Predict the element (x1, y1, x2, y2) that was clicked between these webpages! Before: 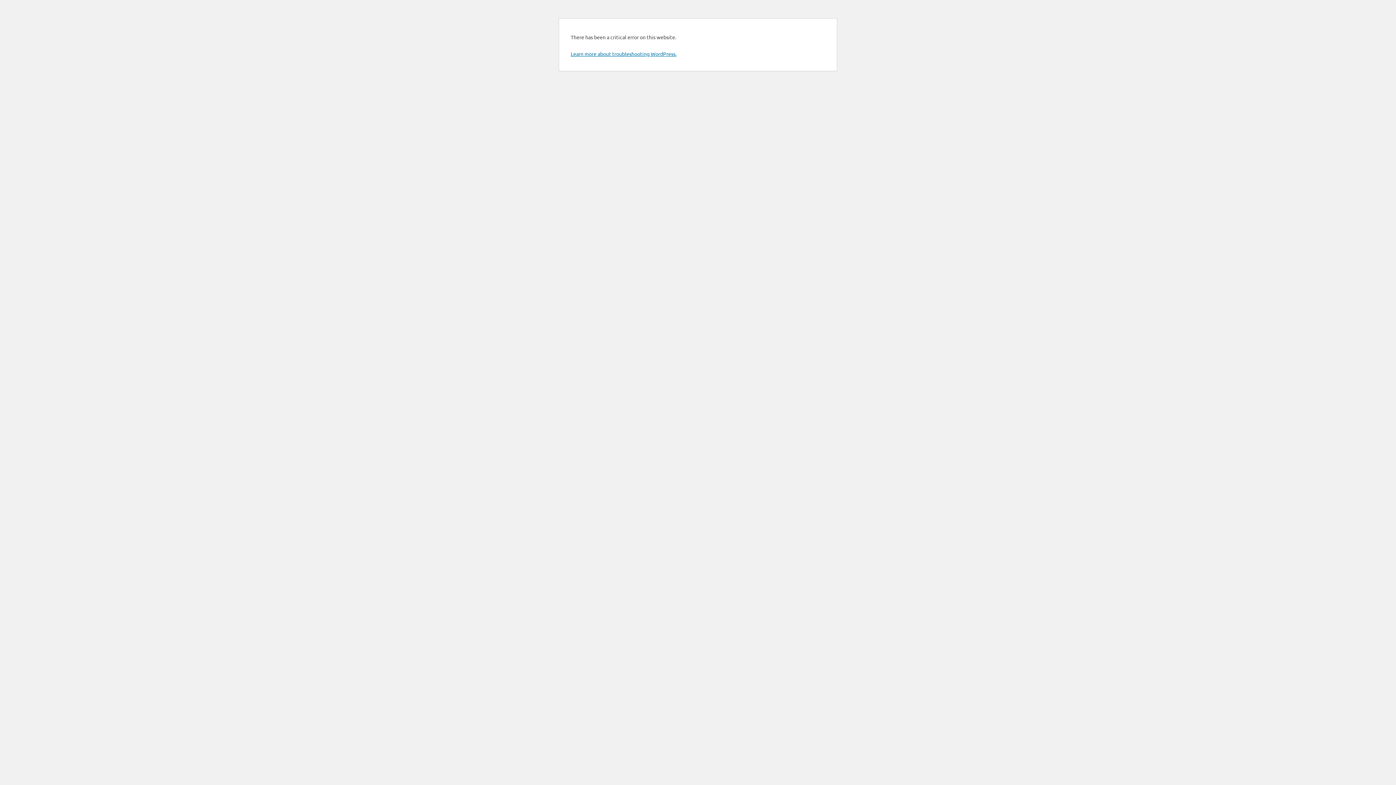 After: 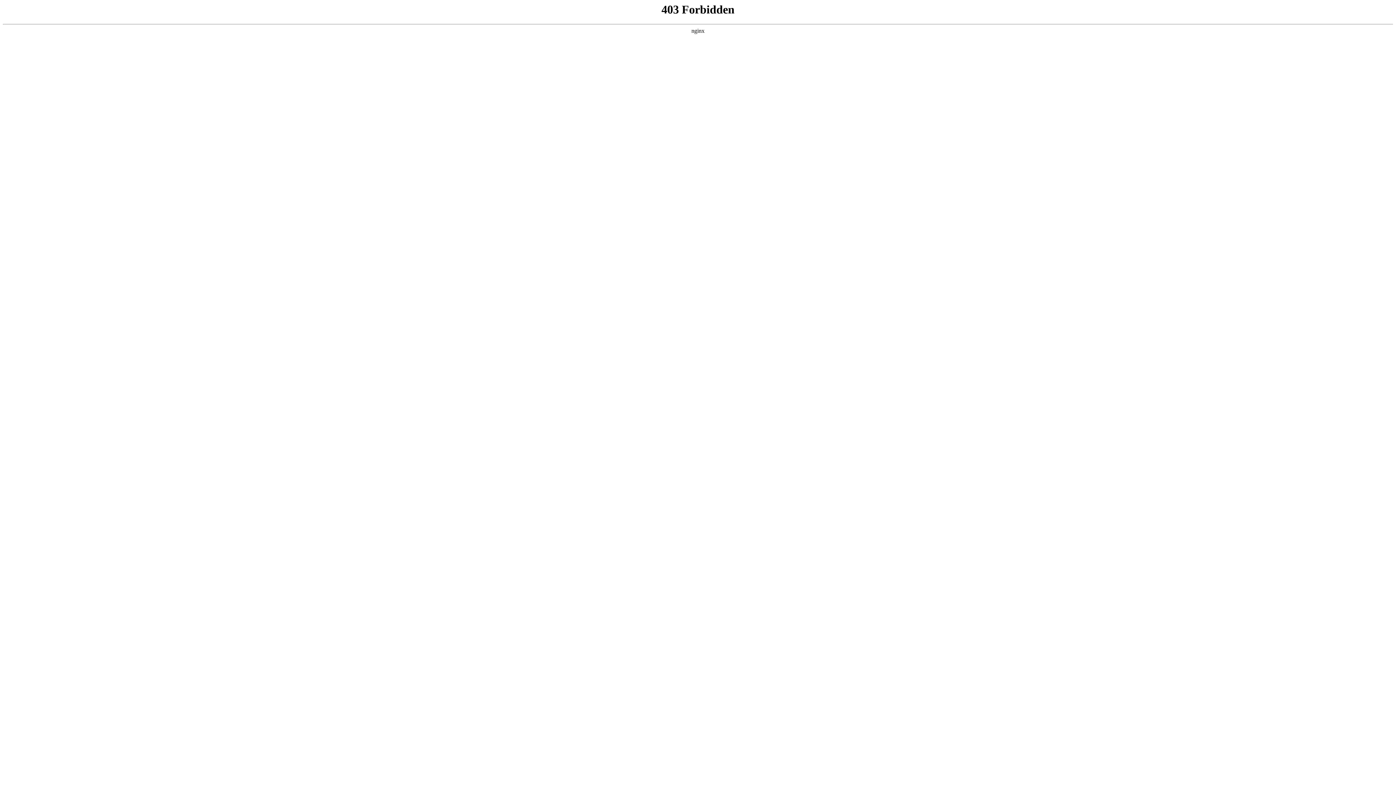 Action: bbox: (570, 50, 676, 57) label: Learn more about troubleshooting WordPress.